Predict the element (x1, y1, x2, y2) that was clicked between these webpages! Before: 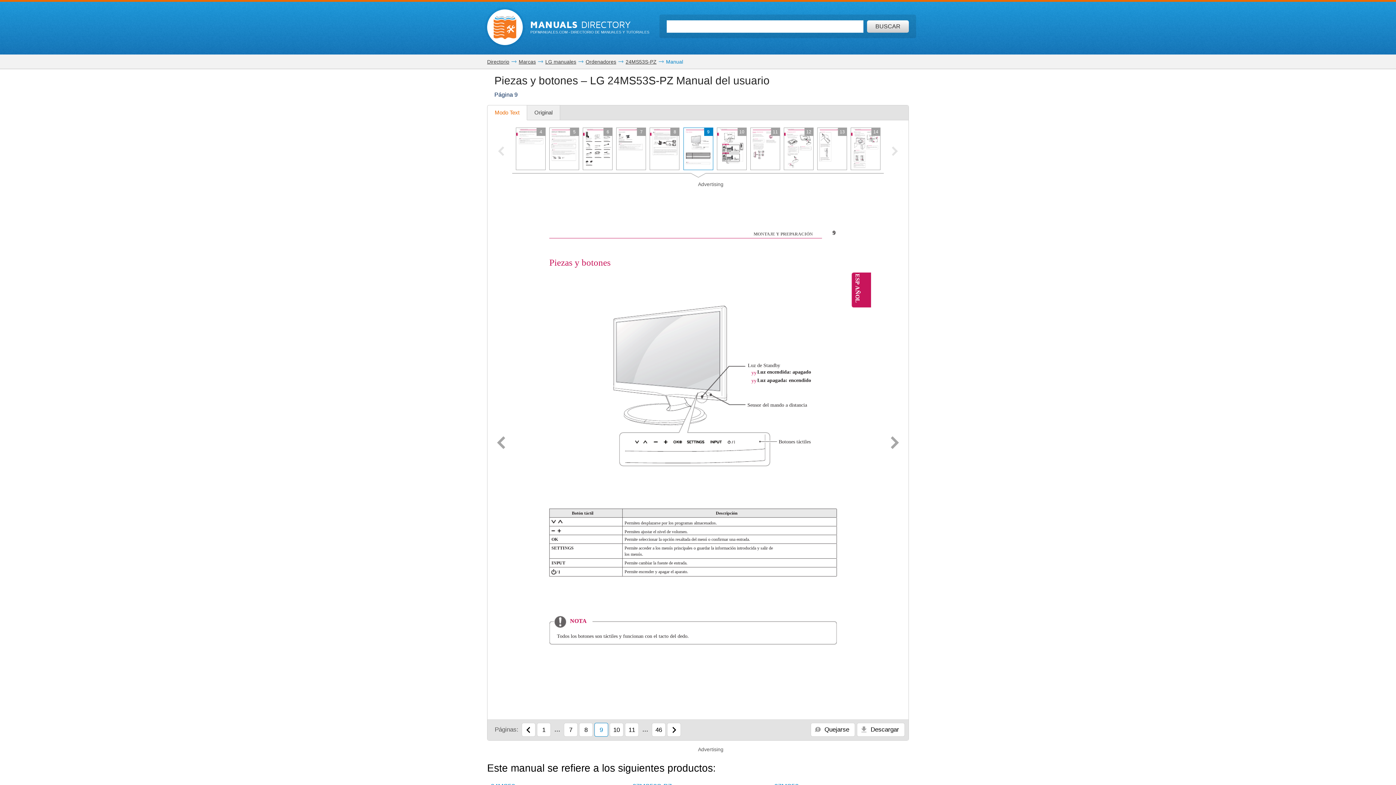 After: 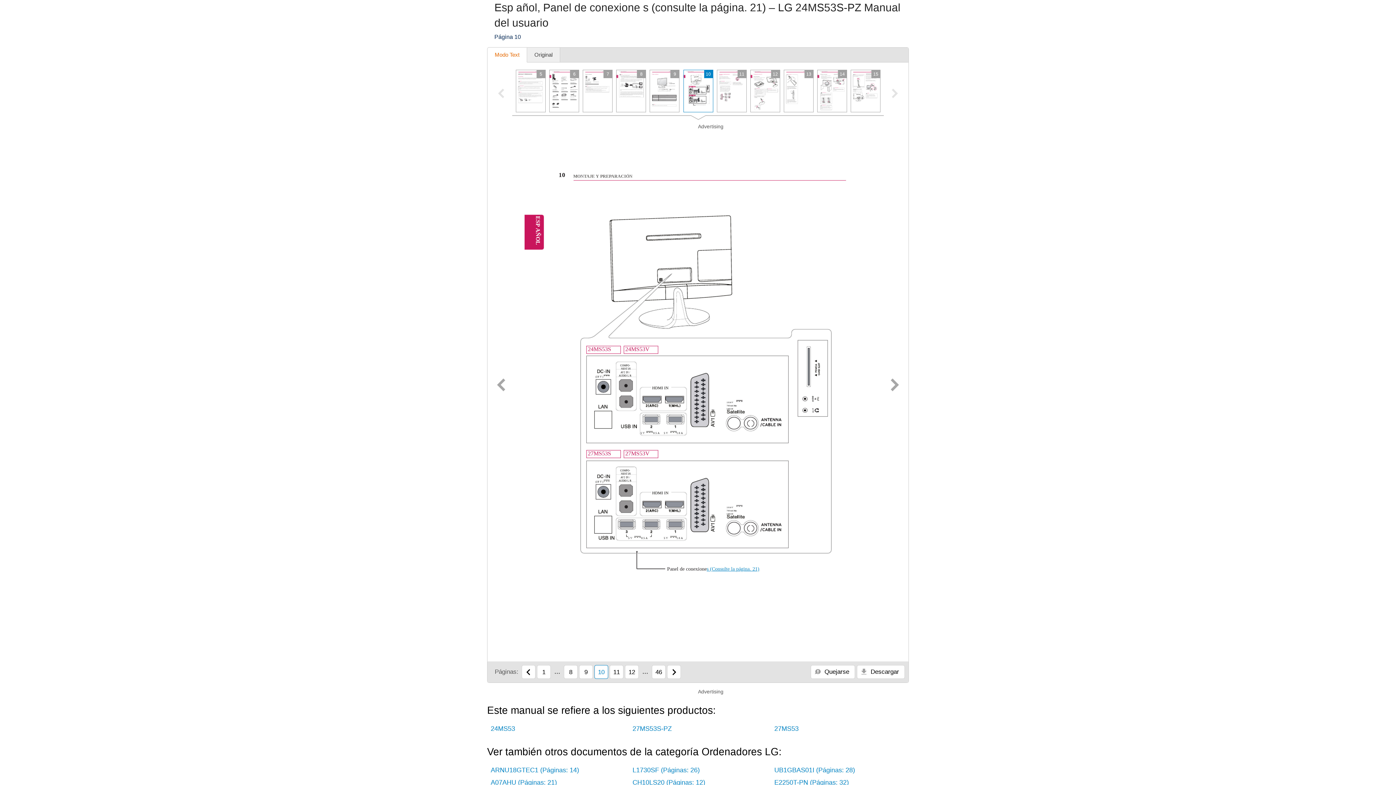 Action: bbox: (609, 723, 623, 737) label: 10